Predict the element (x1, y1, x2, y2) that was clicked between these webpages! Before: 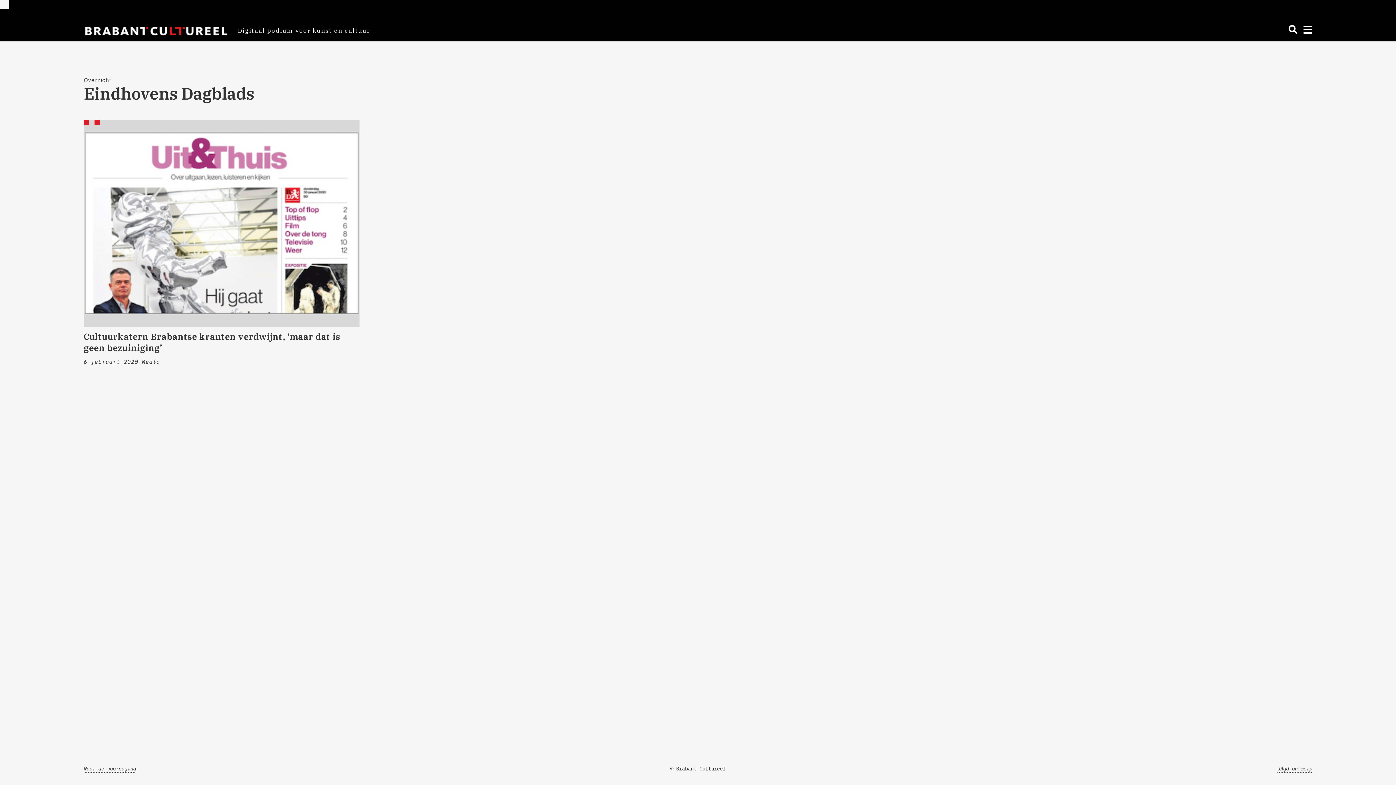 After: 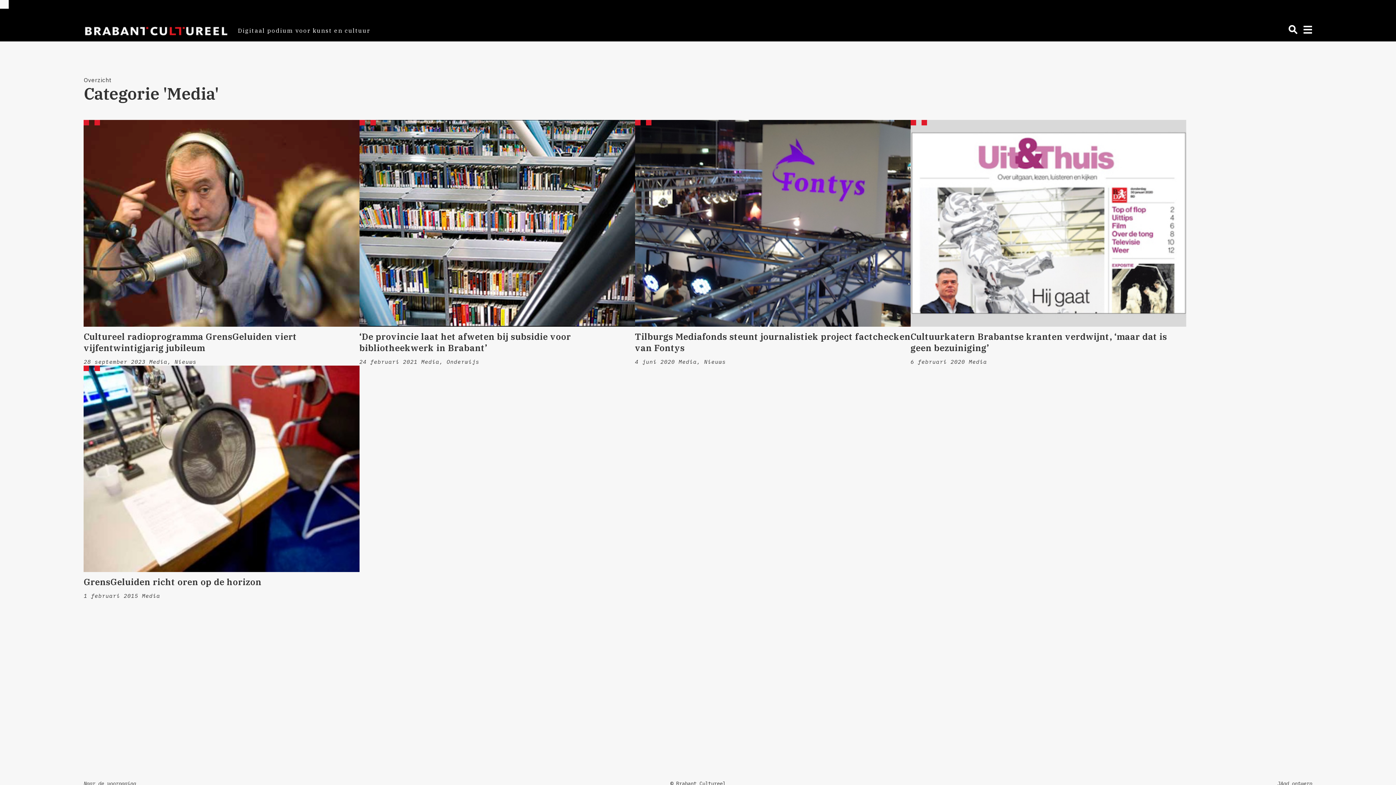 Action: label: Media bbox: (141, 358, 160, 365)